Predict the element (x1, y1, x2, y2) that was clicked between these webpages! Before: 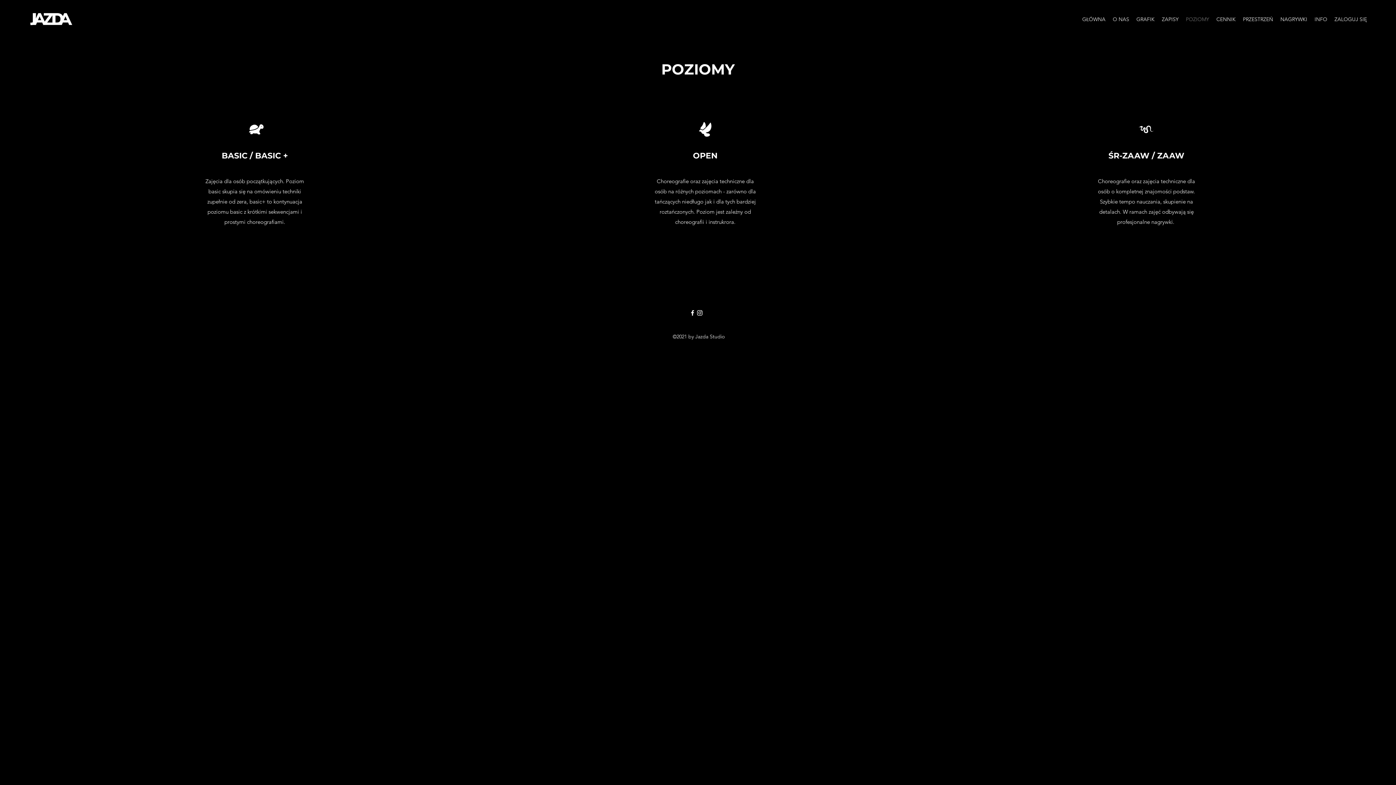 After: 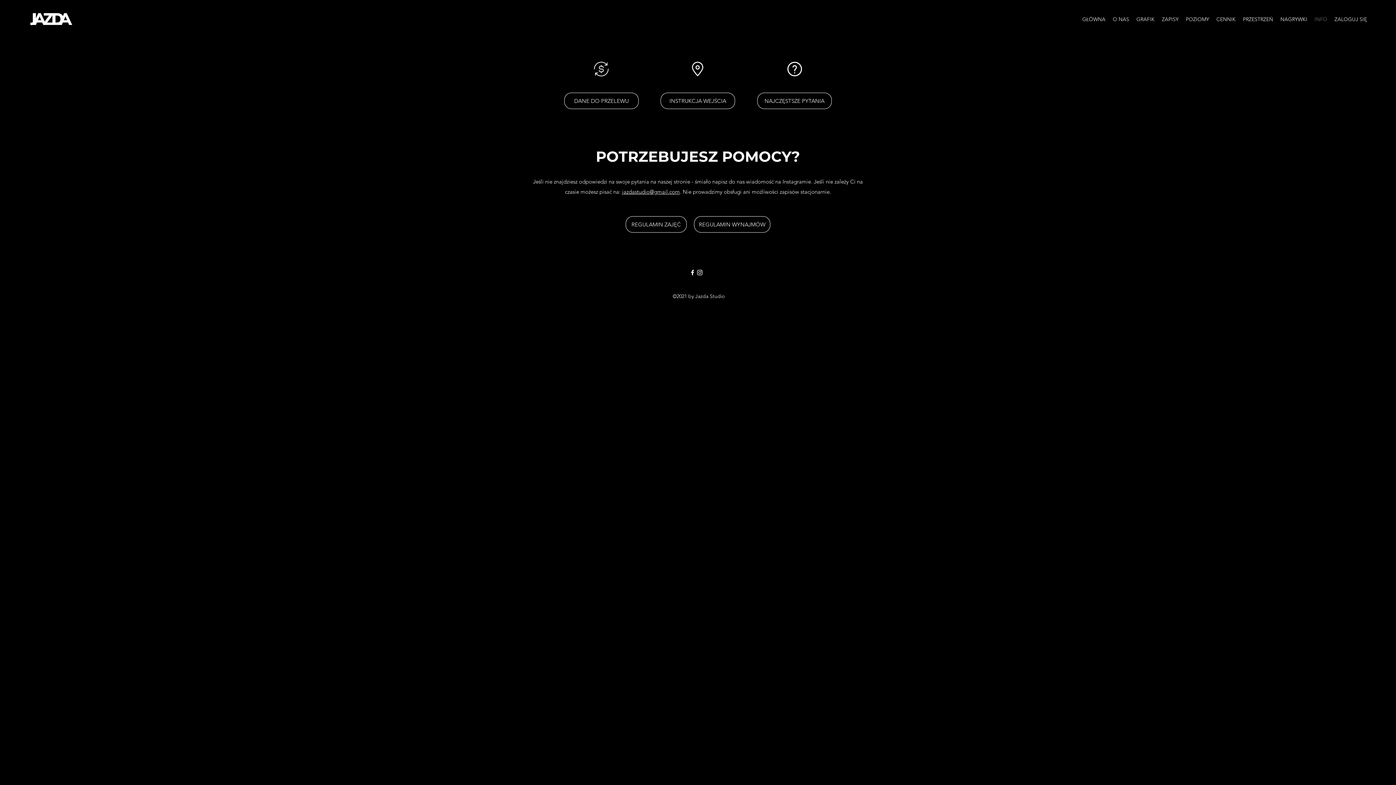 Action: bbox: (1311, 13, 1331, 24) label: INFO